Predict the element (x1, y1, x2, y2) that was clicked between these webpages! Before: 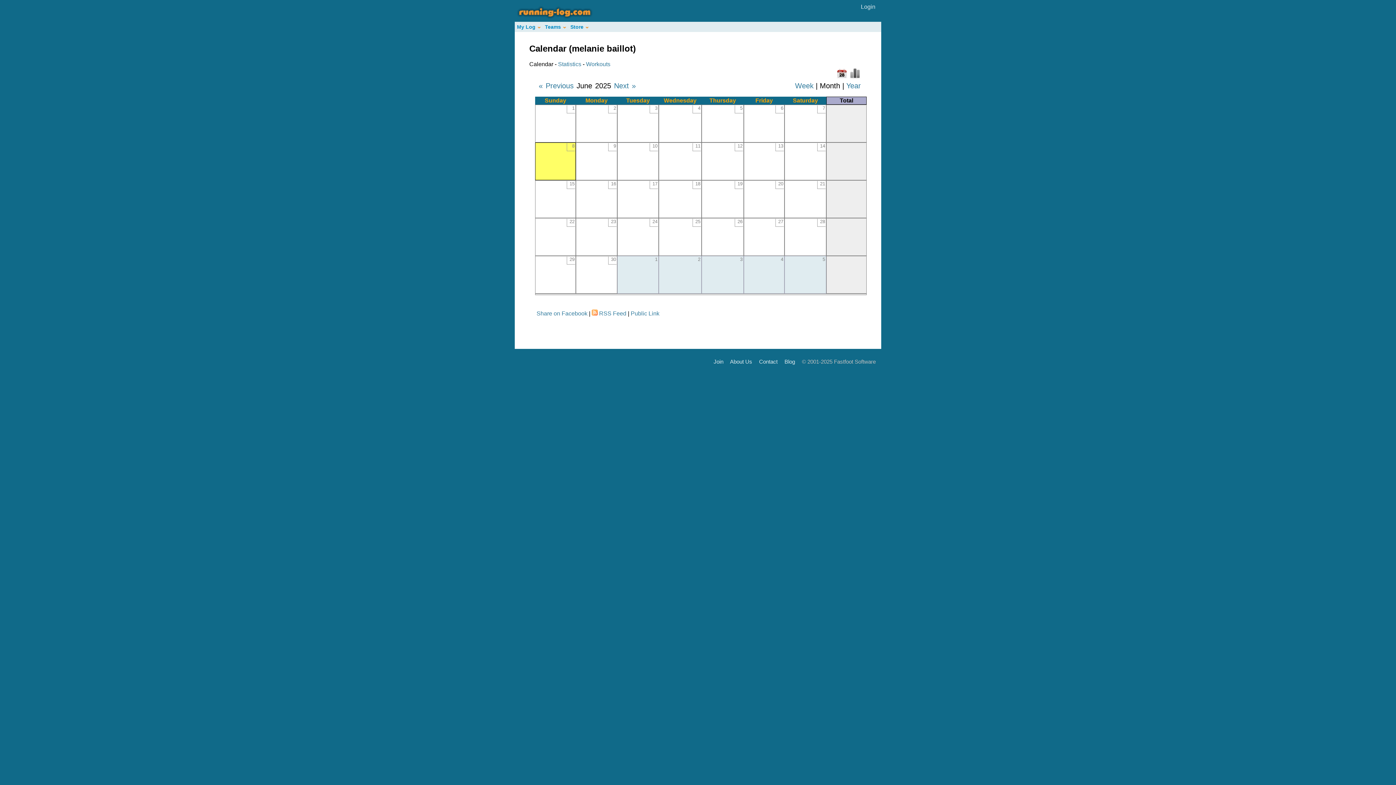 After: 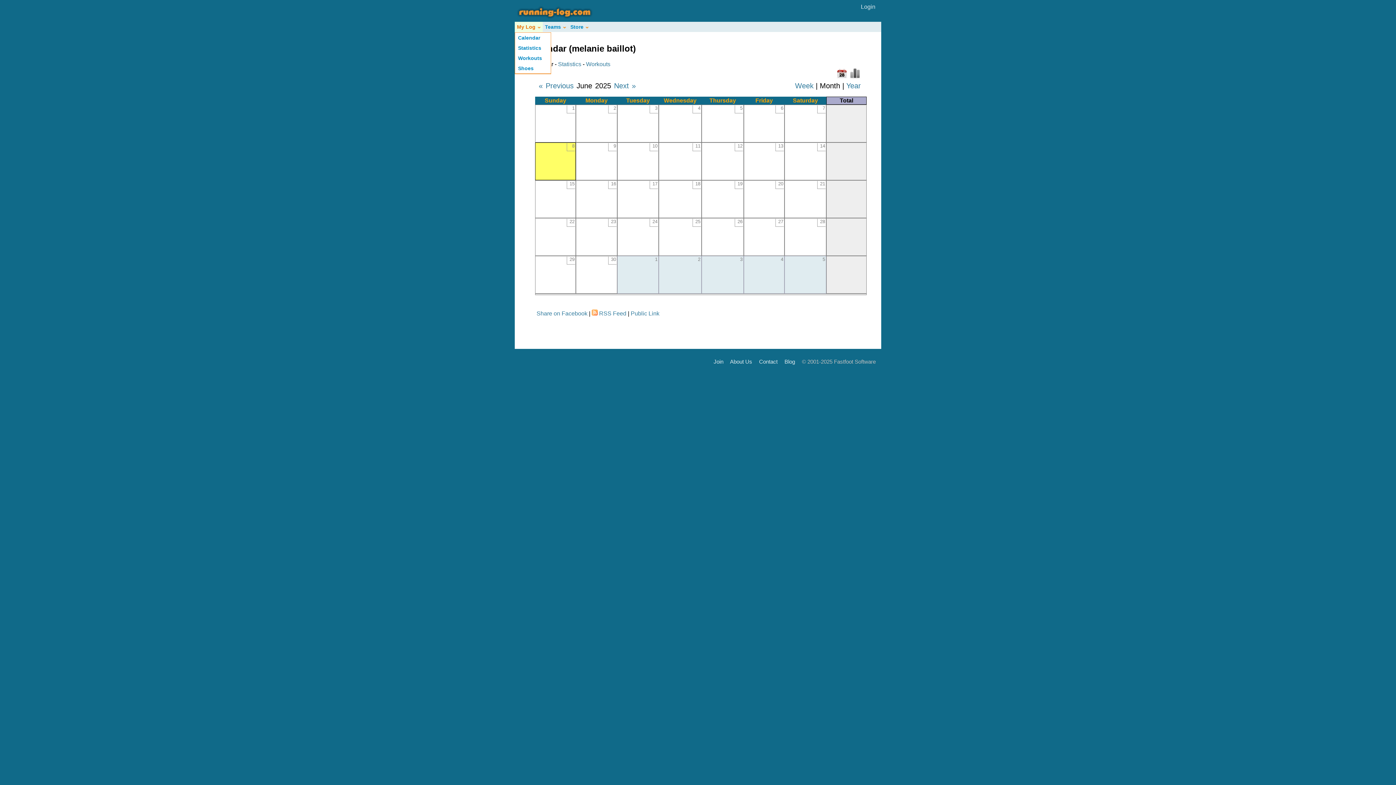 Action: label: My Log bbox: (514, 21, 542, 32)